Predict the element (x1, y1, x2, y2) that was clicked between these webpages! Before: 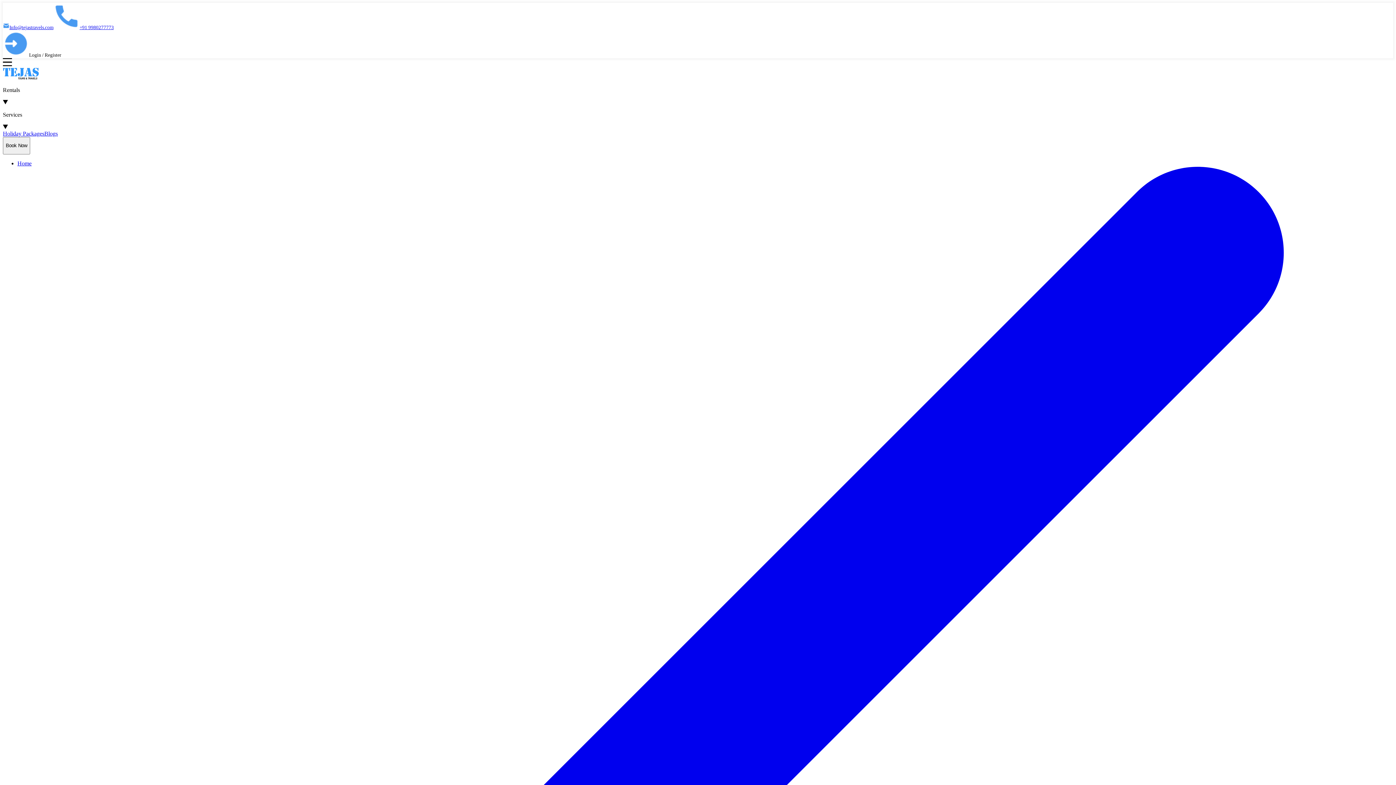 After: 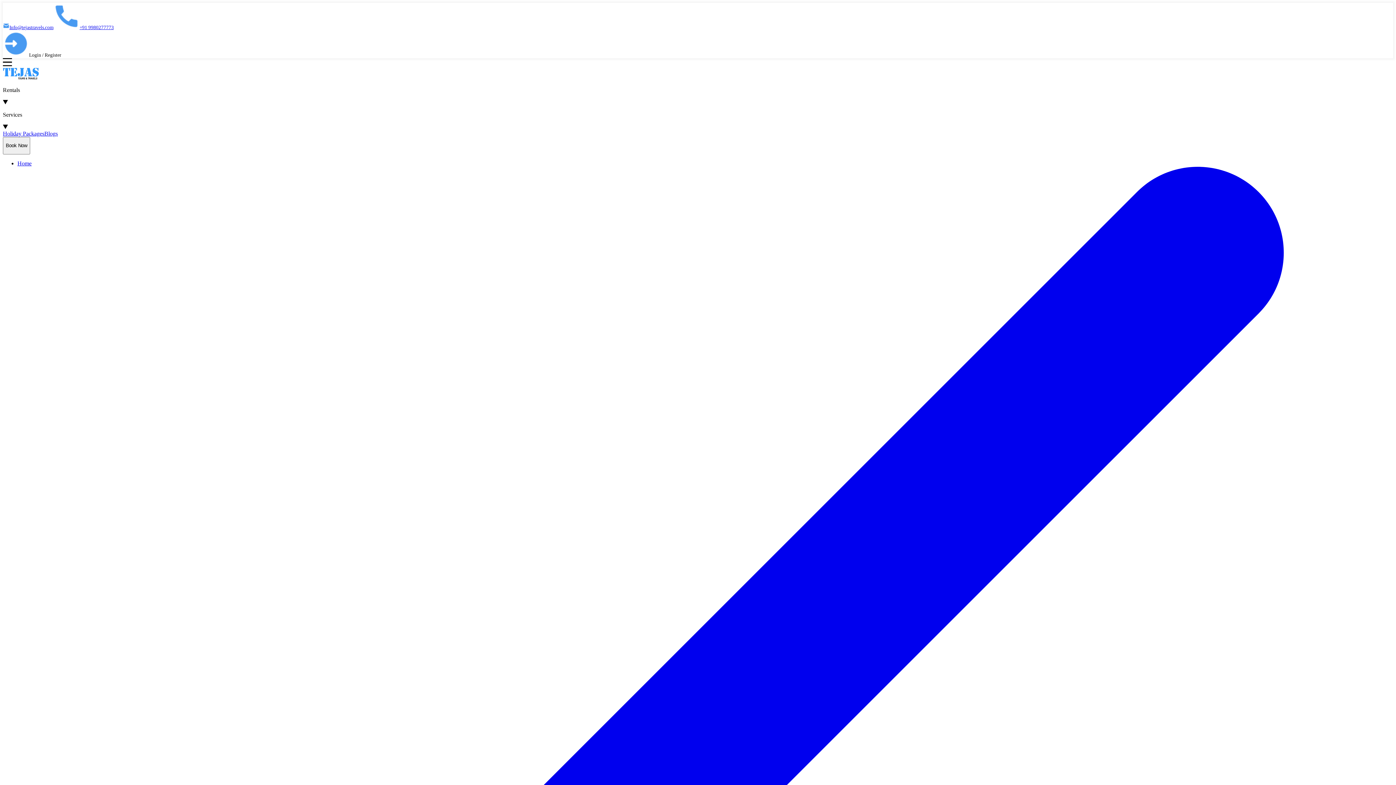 Action: label: Info@tejastravels.com bbox: (2, 24, 53, 30)